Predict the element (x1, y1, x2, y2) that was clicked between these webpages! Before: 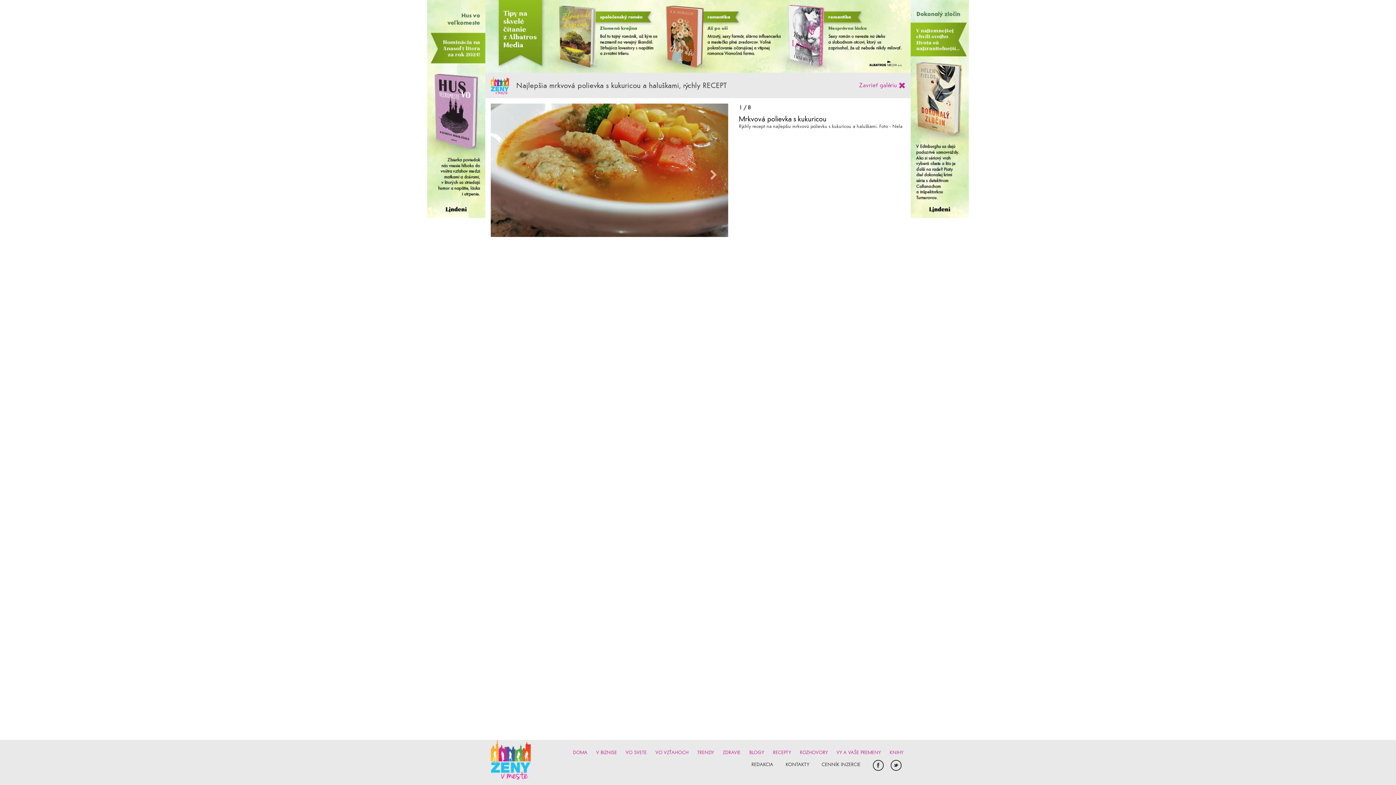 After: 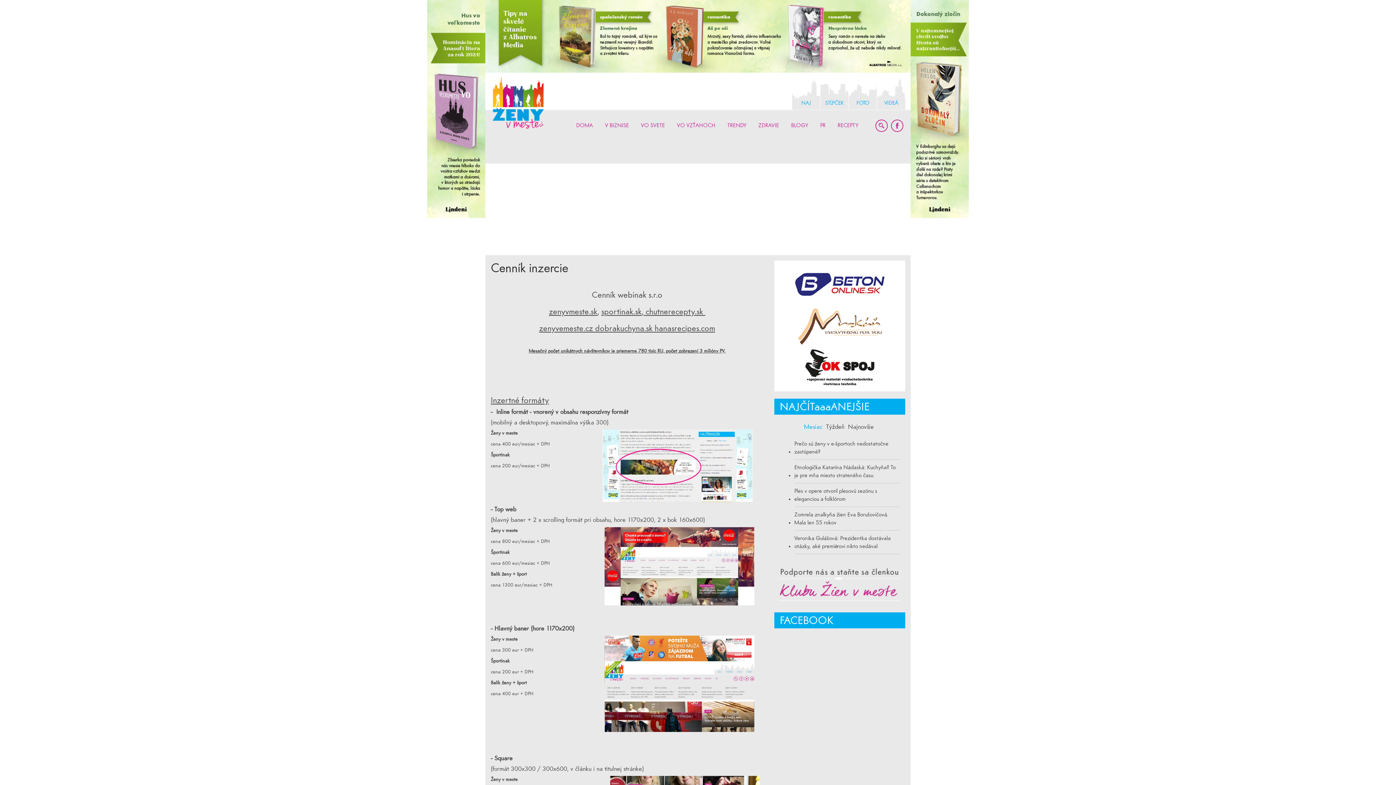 Action: label: CENNÍK INZERCIE bbox: (821, 761, 860, 768)